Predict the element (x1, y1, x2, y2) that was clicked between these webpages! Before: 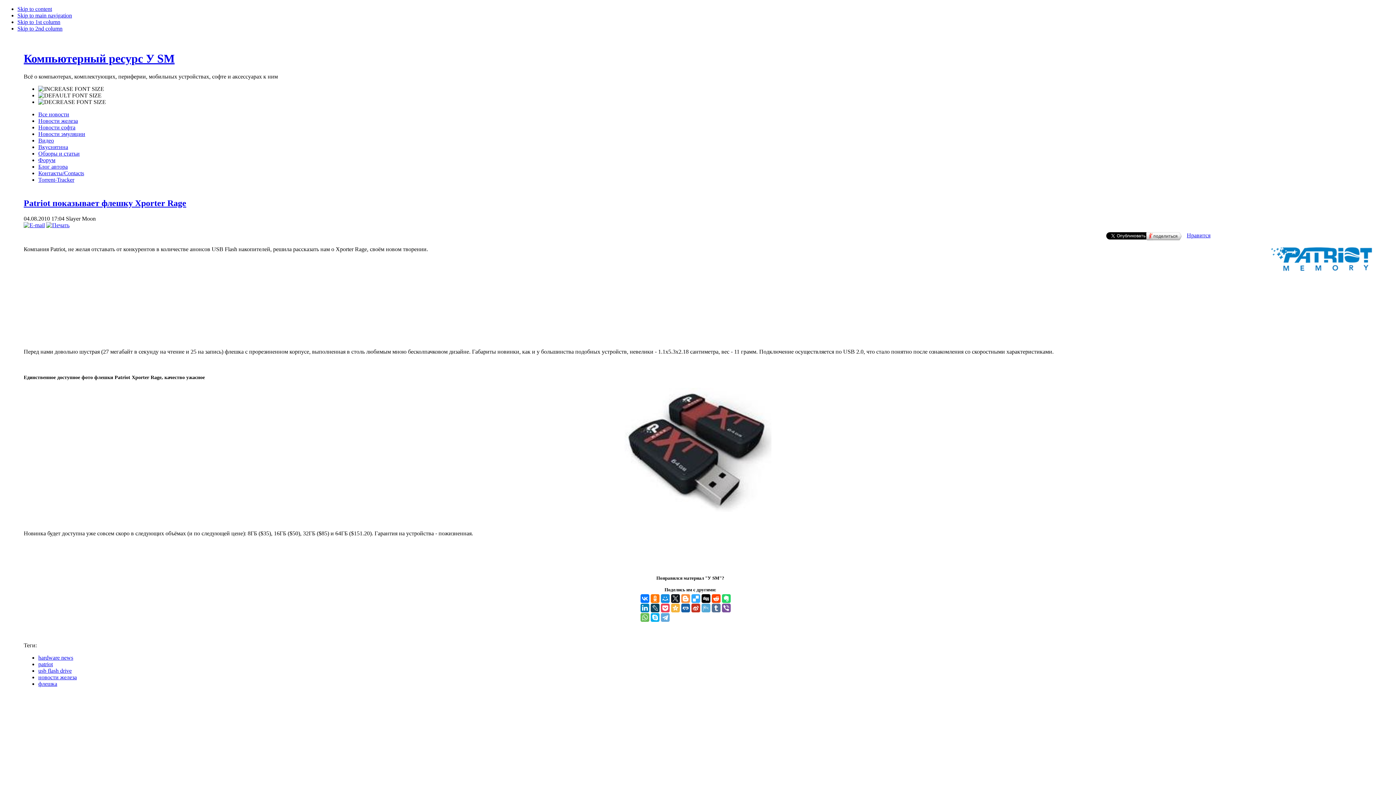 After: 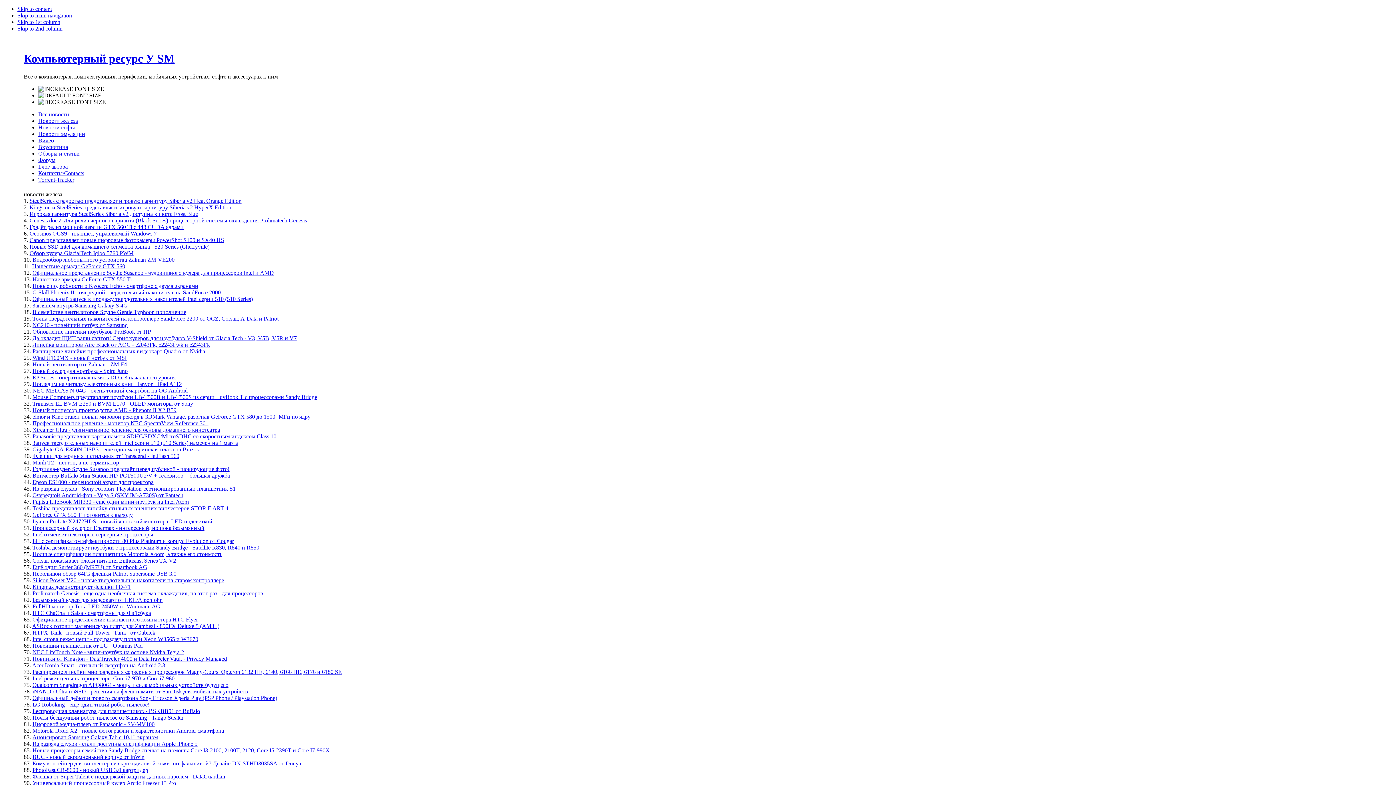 Action: bbox: (38, 674, 76, 680) label: новости железа